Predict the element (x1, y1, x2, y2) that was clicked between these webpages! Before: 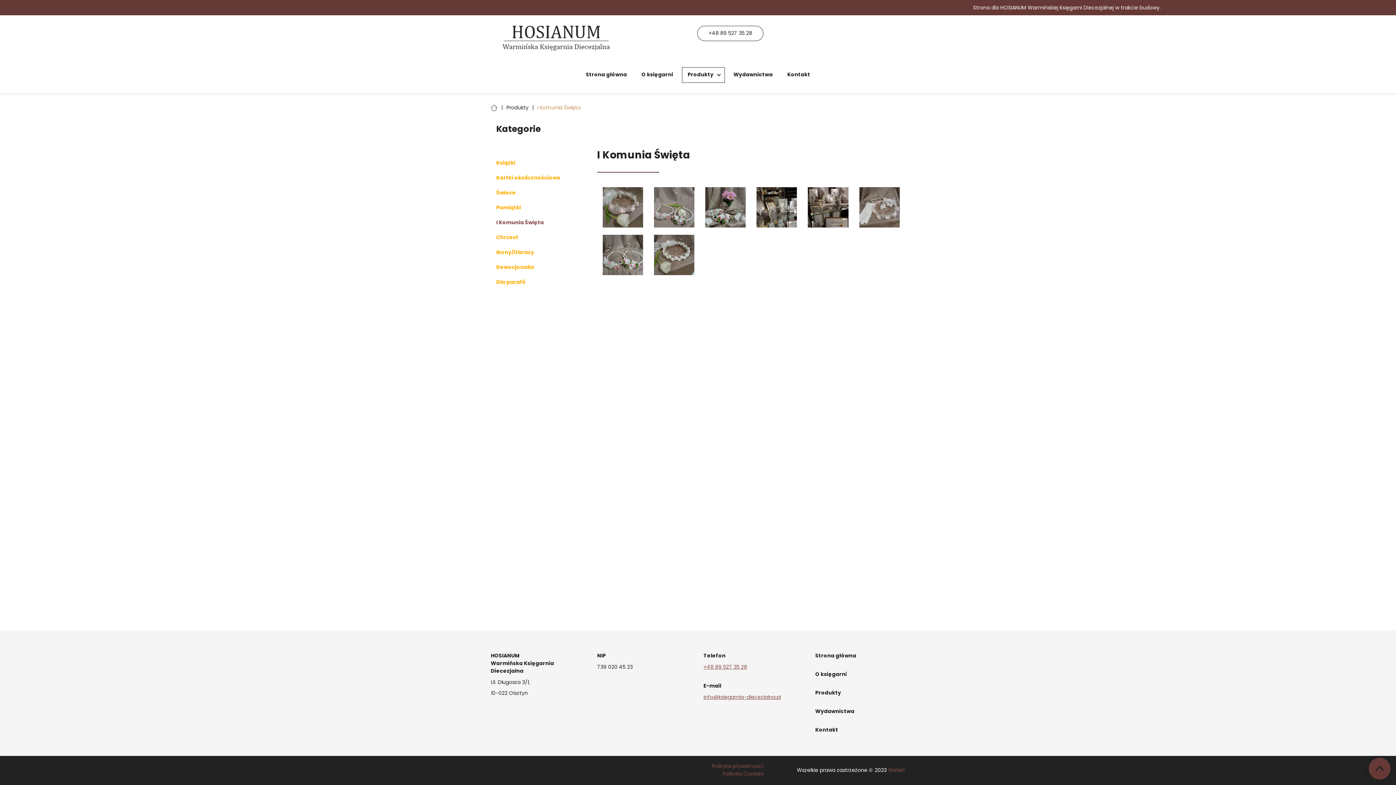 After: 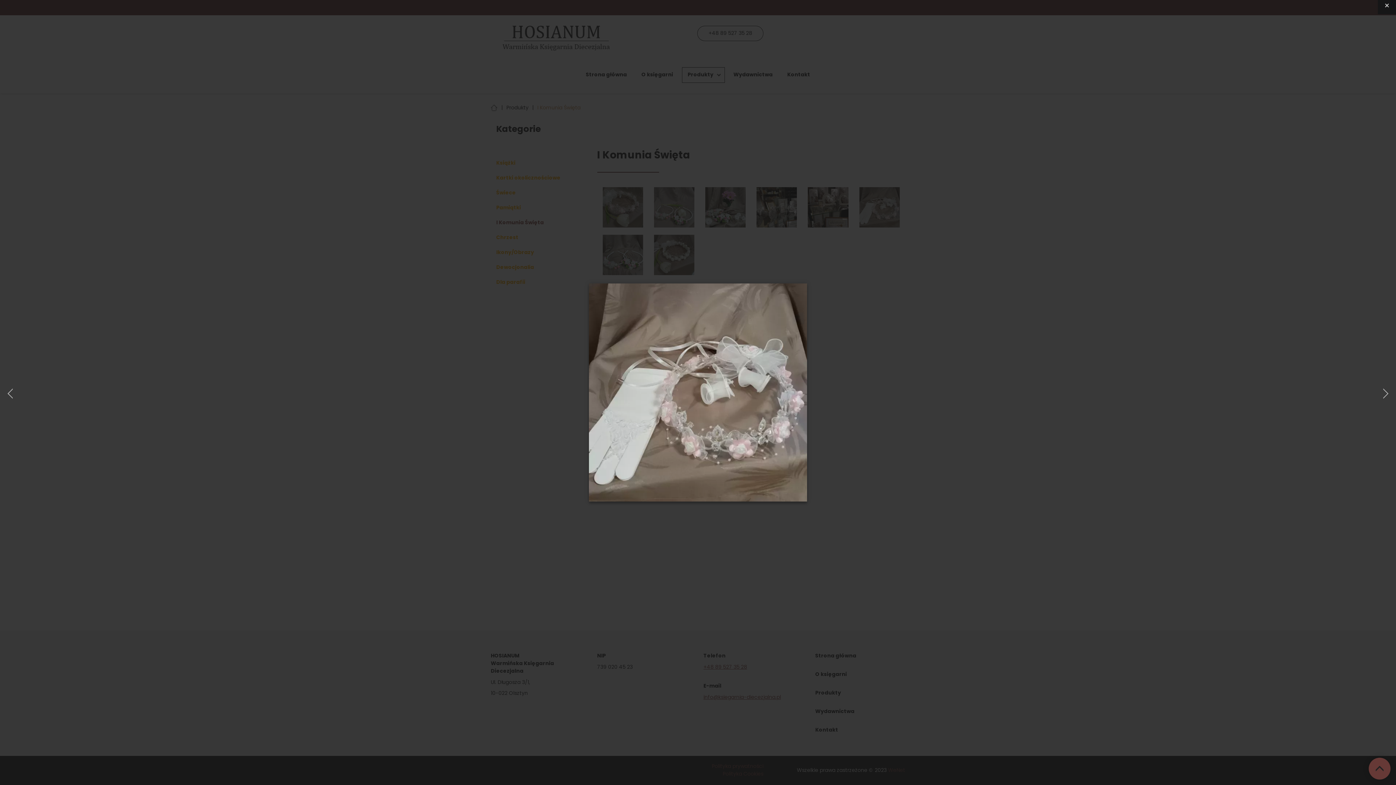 Action: bbox: (859, 183, 899, 231)